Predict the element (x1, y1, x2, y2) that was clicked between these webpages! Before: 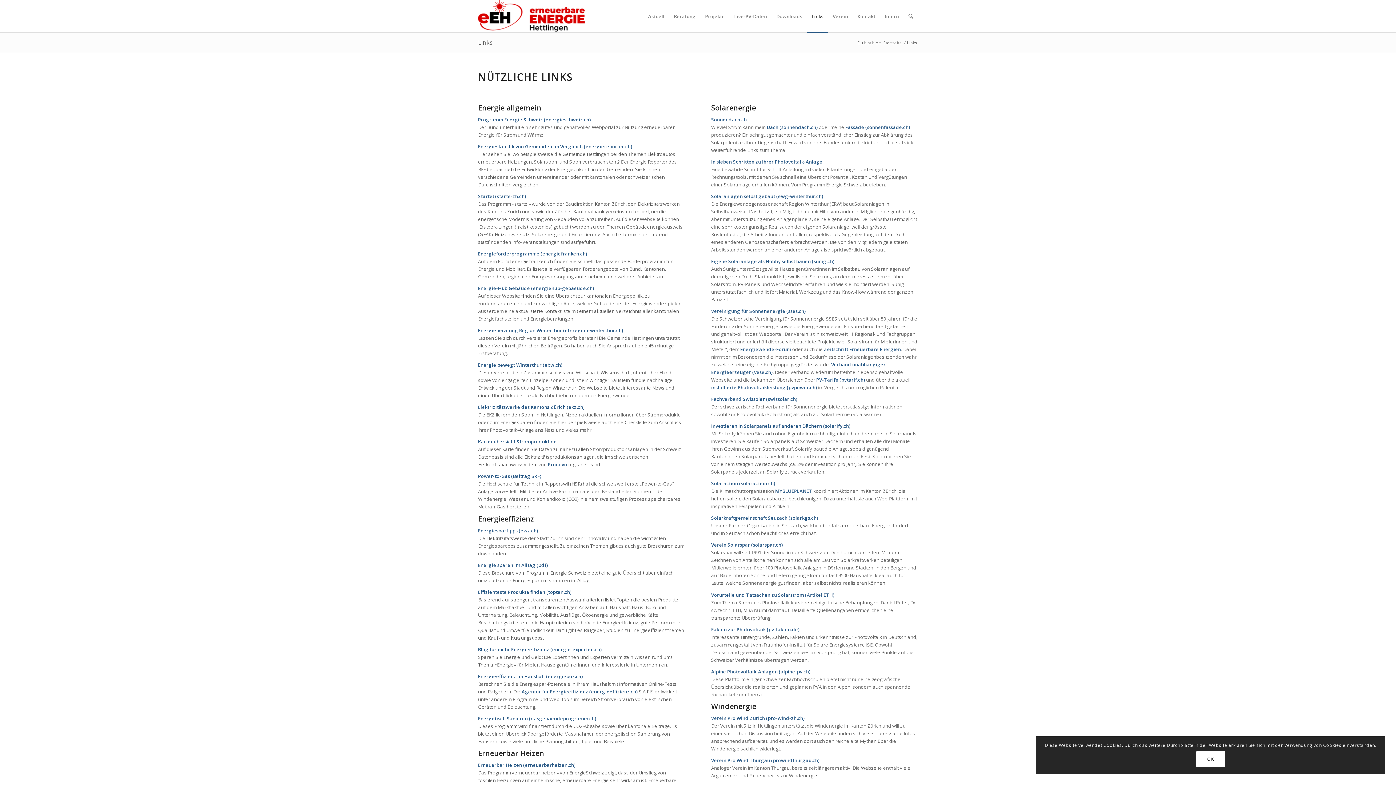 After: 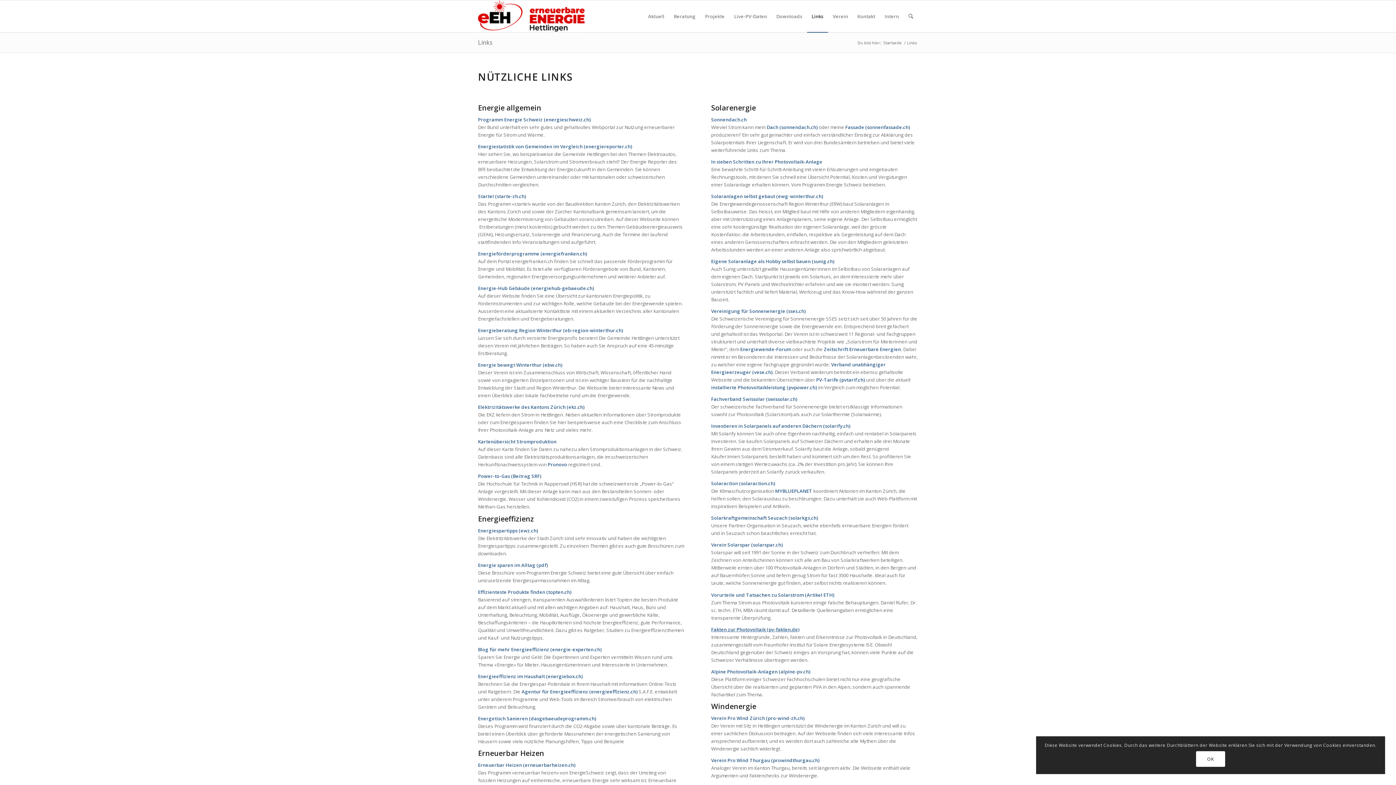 Action: label: Fakten zur Photovoltaik (pv-fakten.de) bbox: (711, 626, 799, 632)